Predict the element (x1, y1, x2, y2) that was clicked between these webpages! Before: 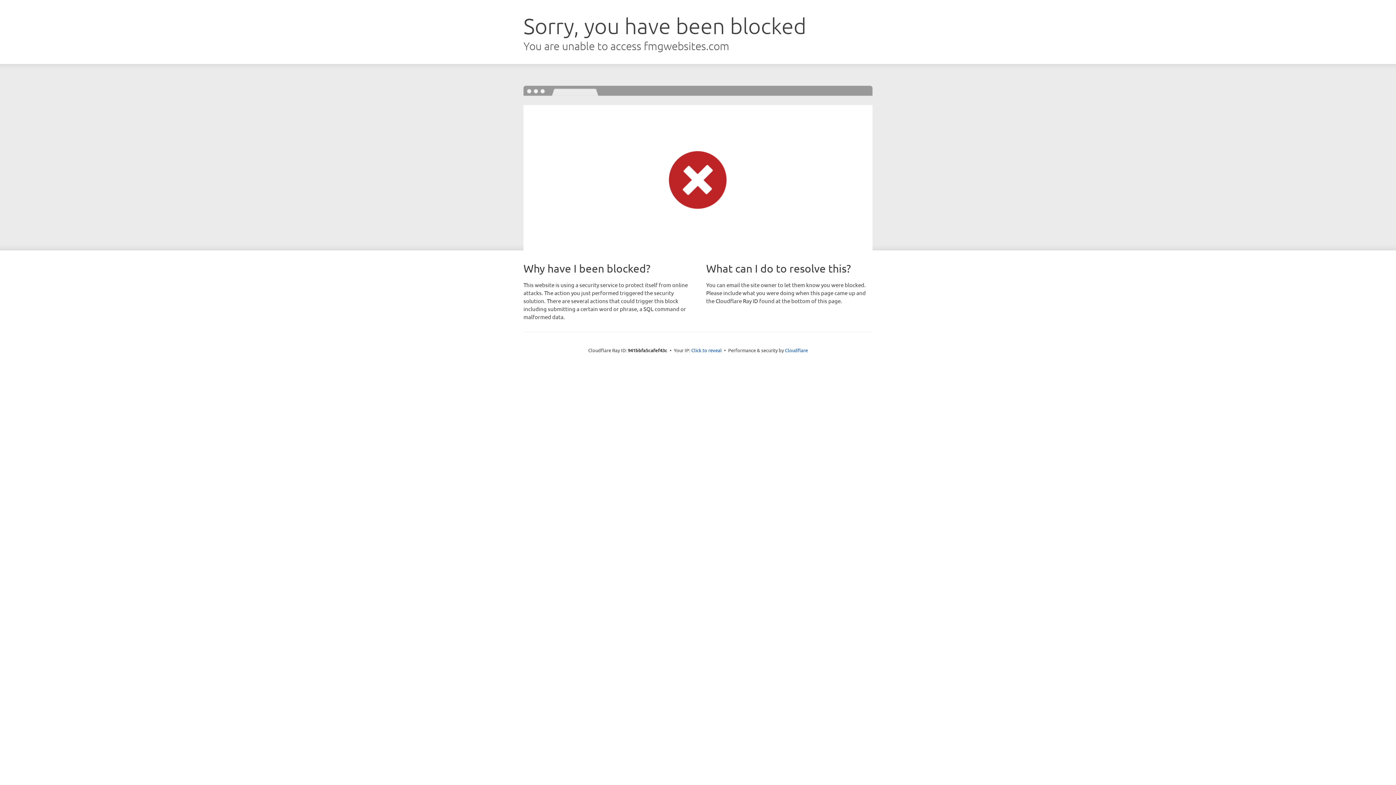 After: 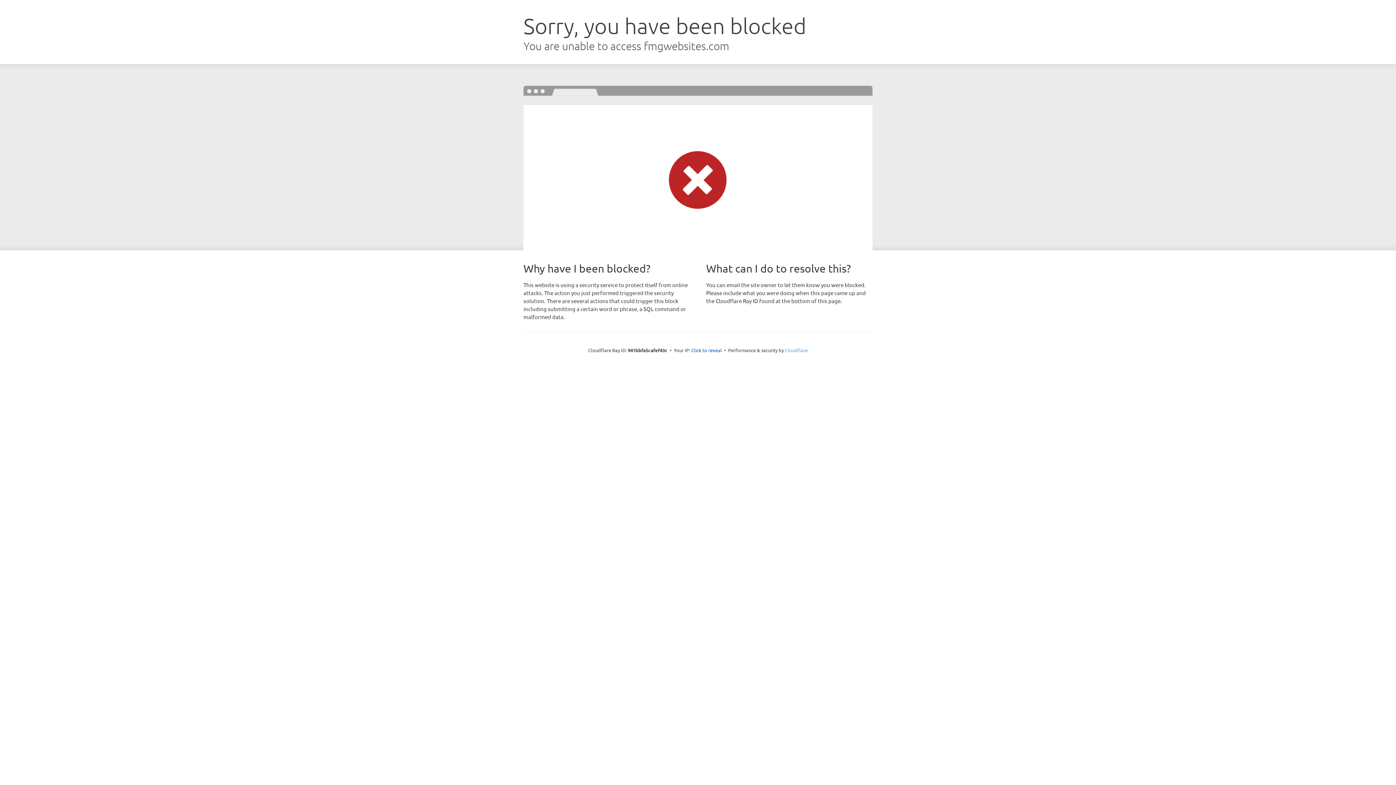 Action: label: Cloudflare bbox: (785, 347, 808, 353)